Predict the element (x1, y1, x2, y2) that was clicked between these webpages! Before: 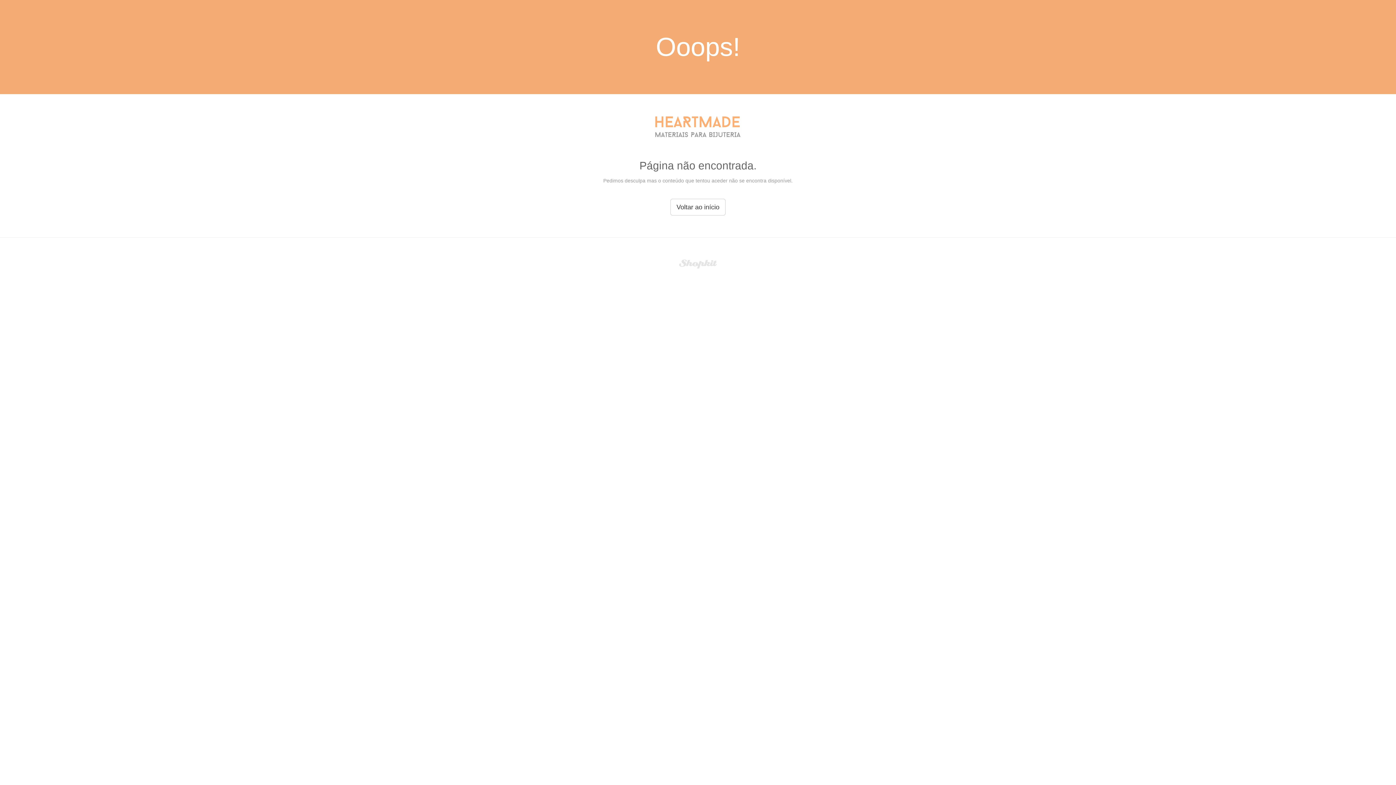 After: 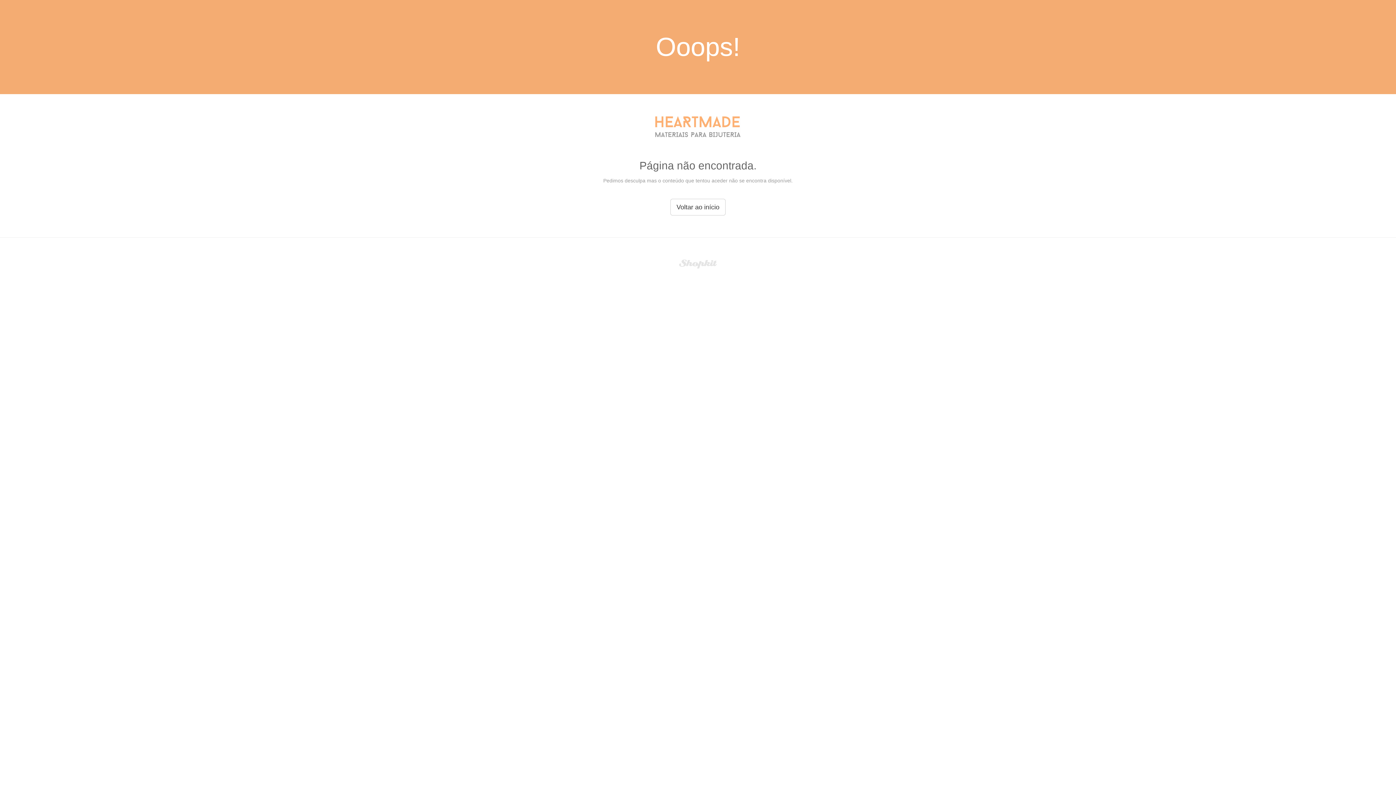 Action: bbox: (679, 260, 717, 266)